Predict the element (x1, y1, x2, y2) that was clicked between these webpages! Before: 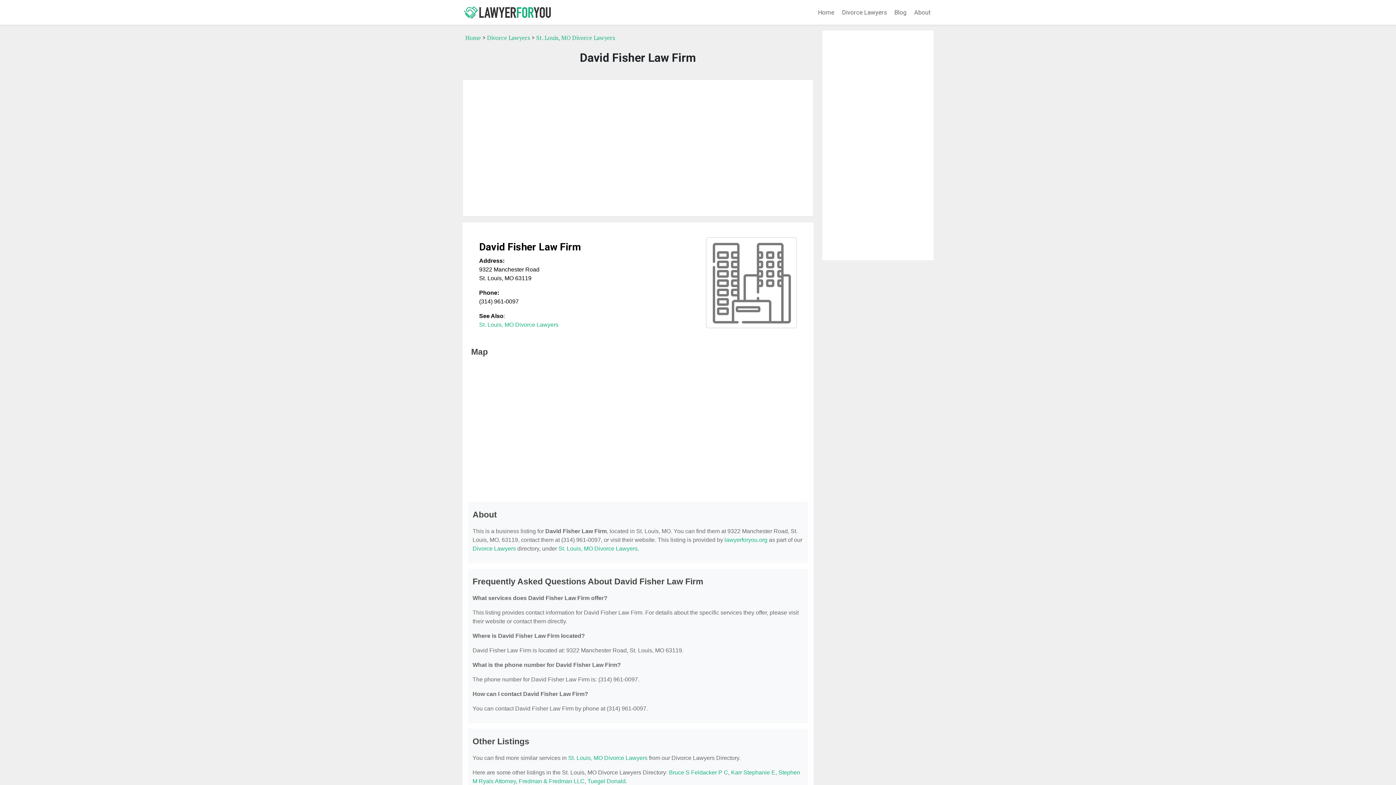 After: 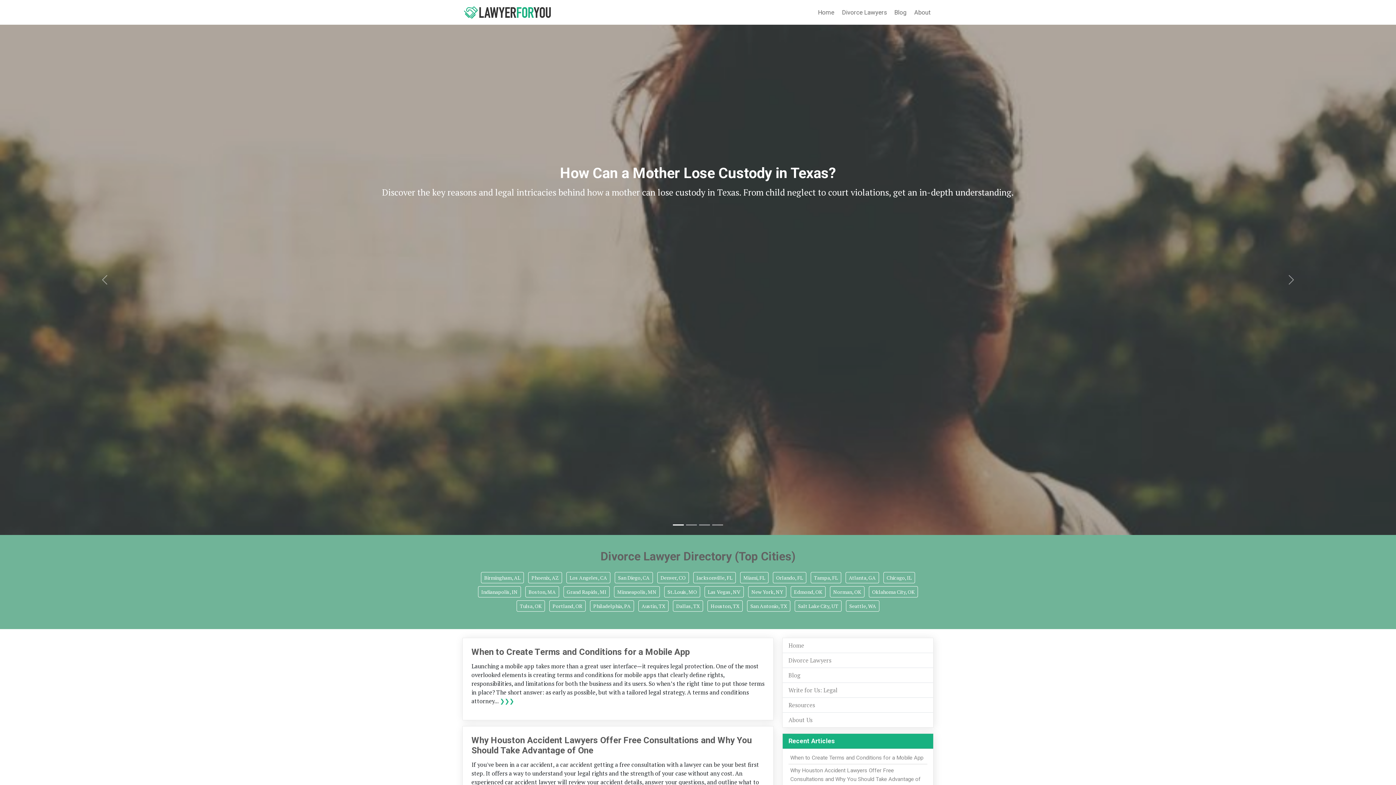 Action: bbox: (465, 33, 481, 41) label: Home